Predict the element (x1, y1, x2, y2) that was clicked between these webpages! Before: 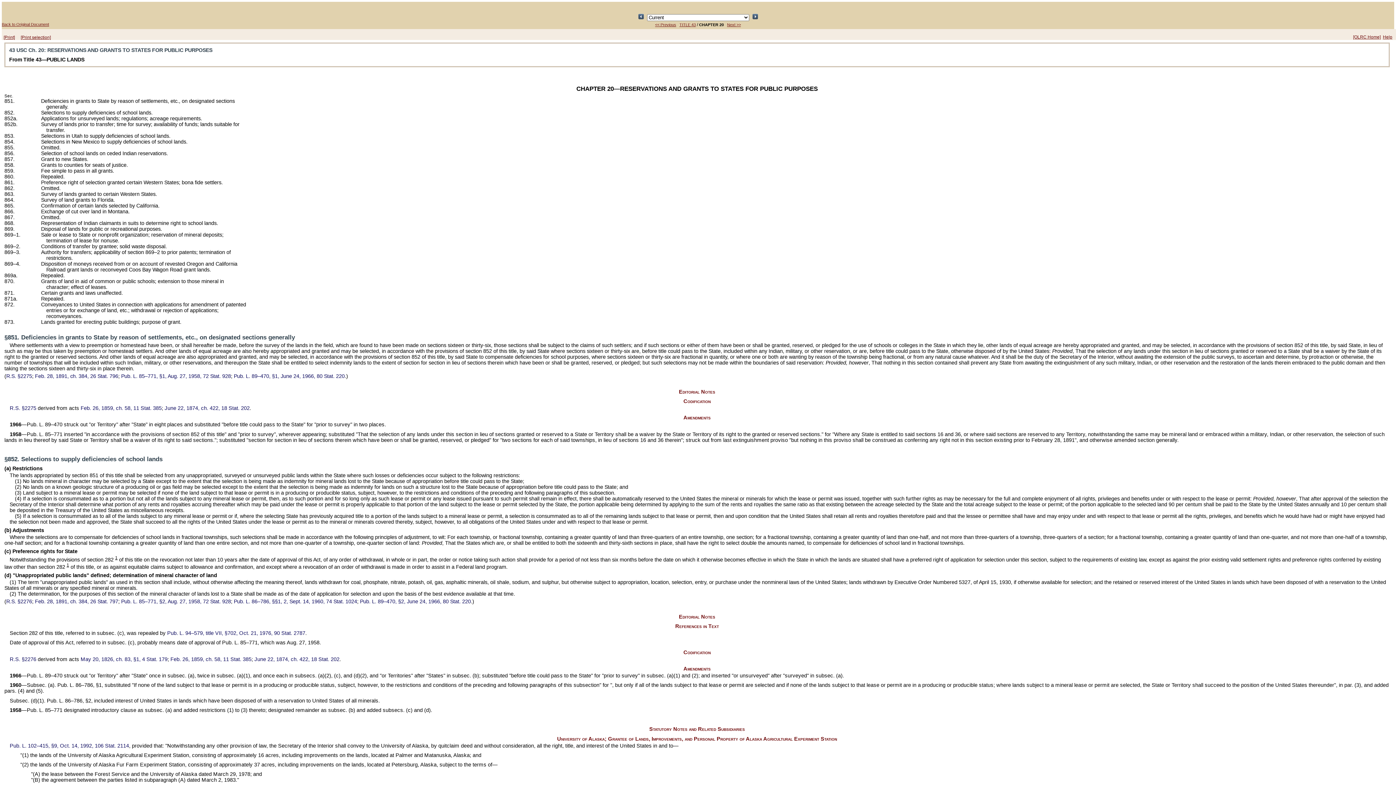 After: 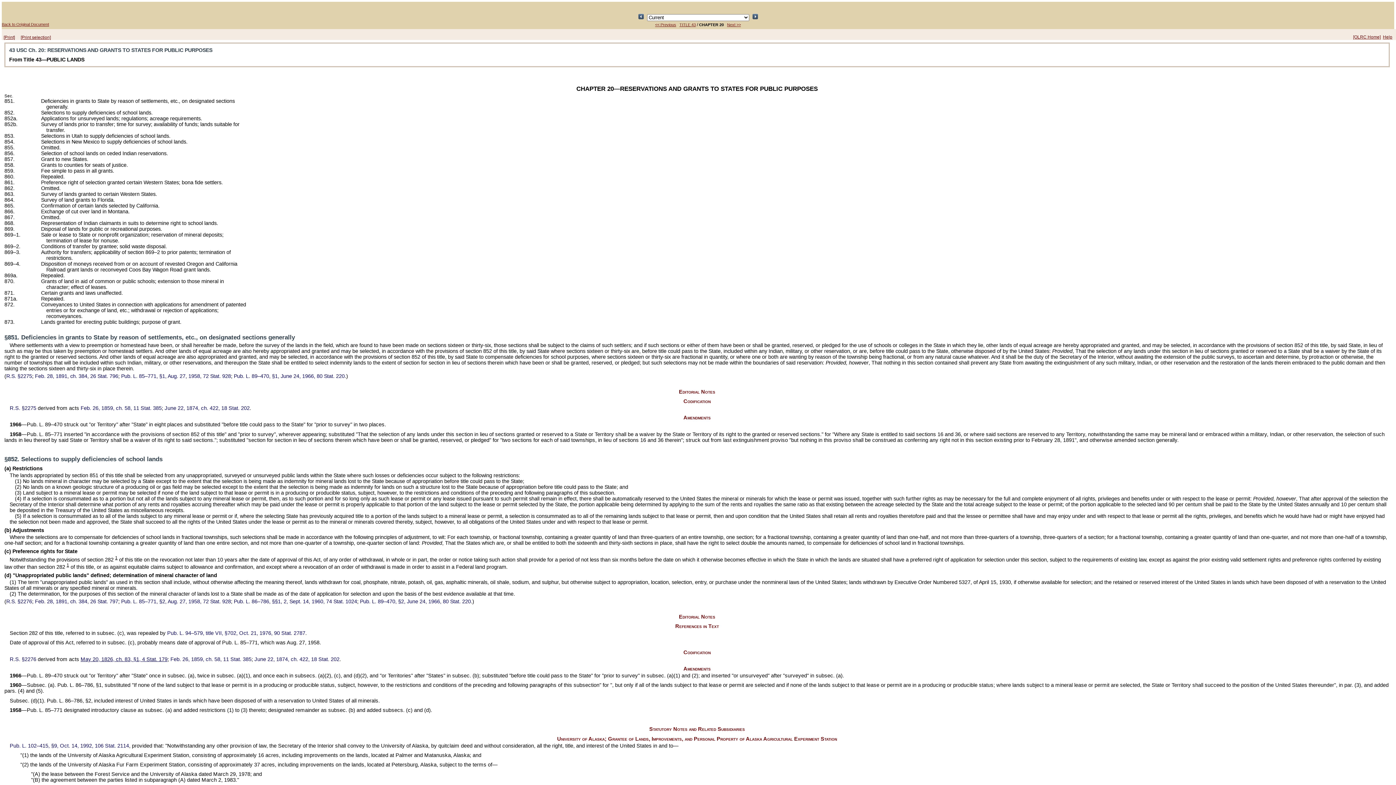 Action: label: May 20, 1826, ch. 83, §1, 4 Stat. 179 bbox: (80, 656, 167, 662)